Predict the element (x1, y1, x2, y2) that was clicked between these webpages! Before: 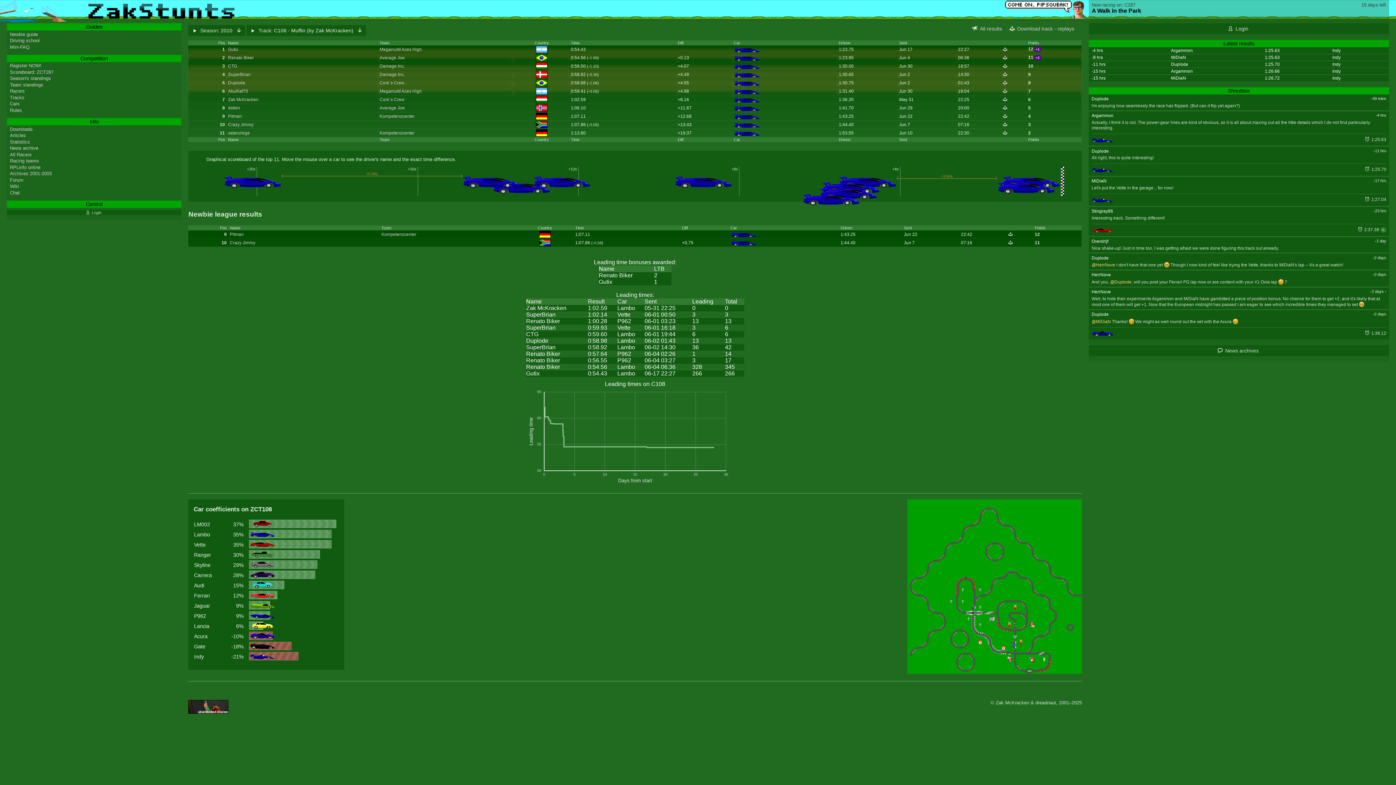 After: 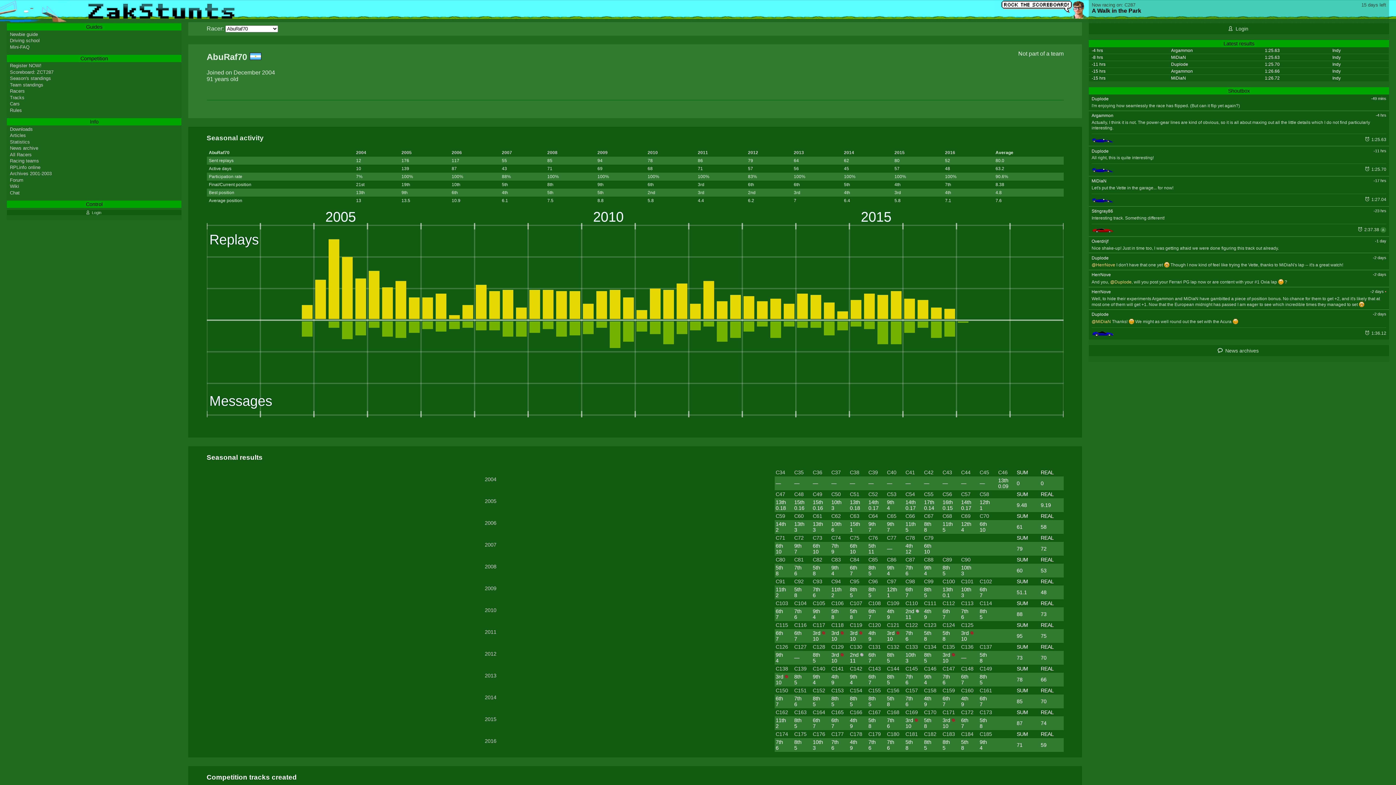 Action: label: AbuRaf70 bbox: (228, 88, 248, 93)